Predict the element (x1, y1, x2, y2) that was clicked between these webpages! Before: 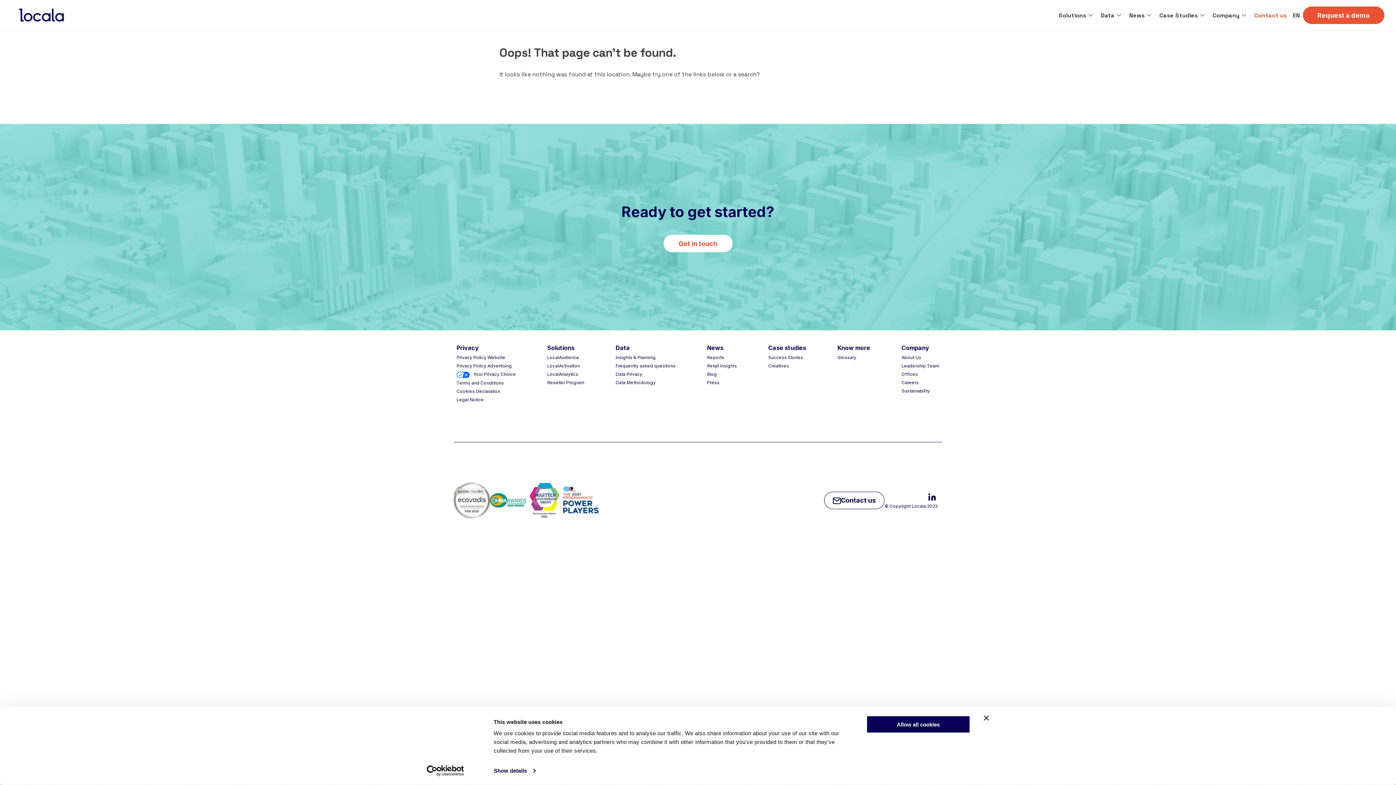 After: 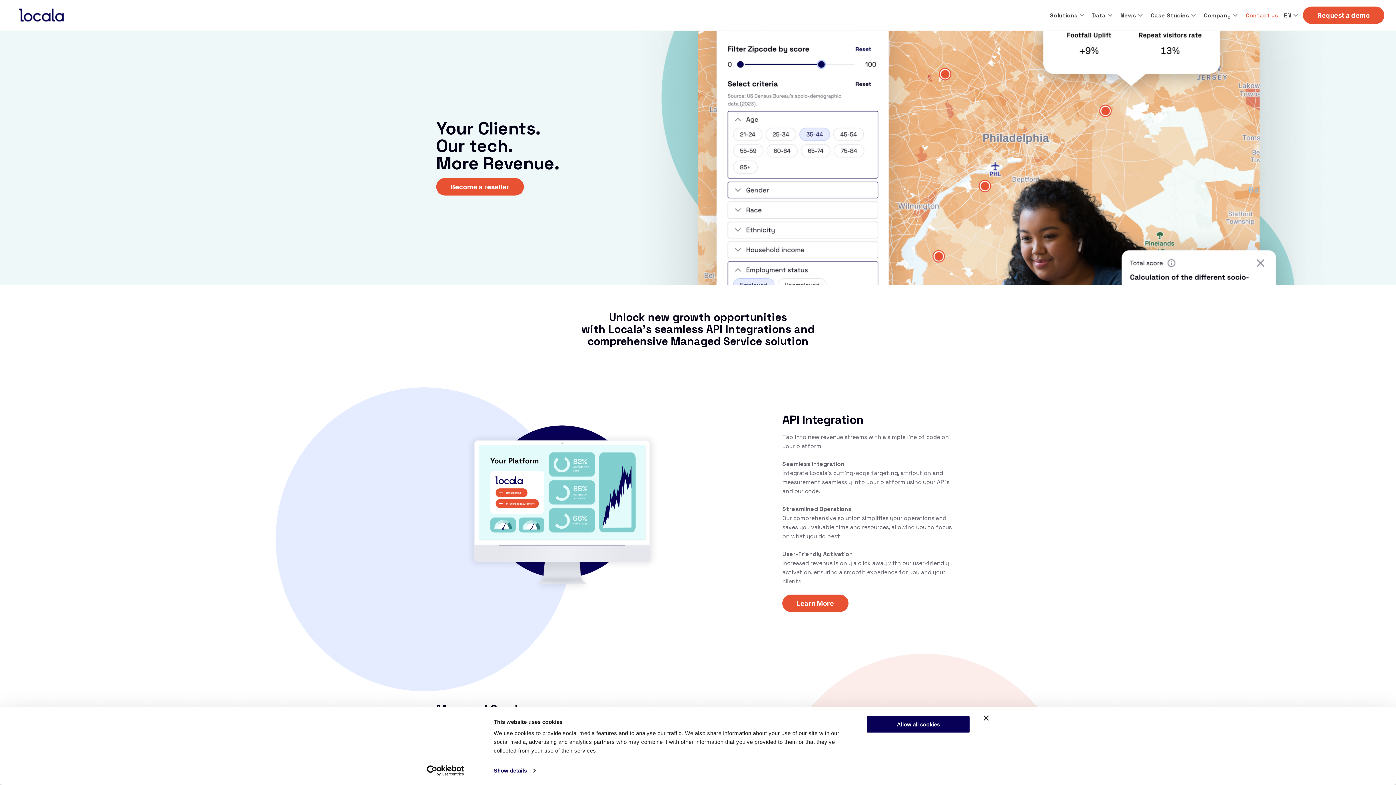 Action: label: Reseller Program bbox: (547, 379, 584, 386)